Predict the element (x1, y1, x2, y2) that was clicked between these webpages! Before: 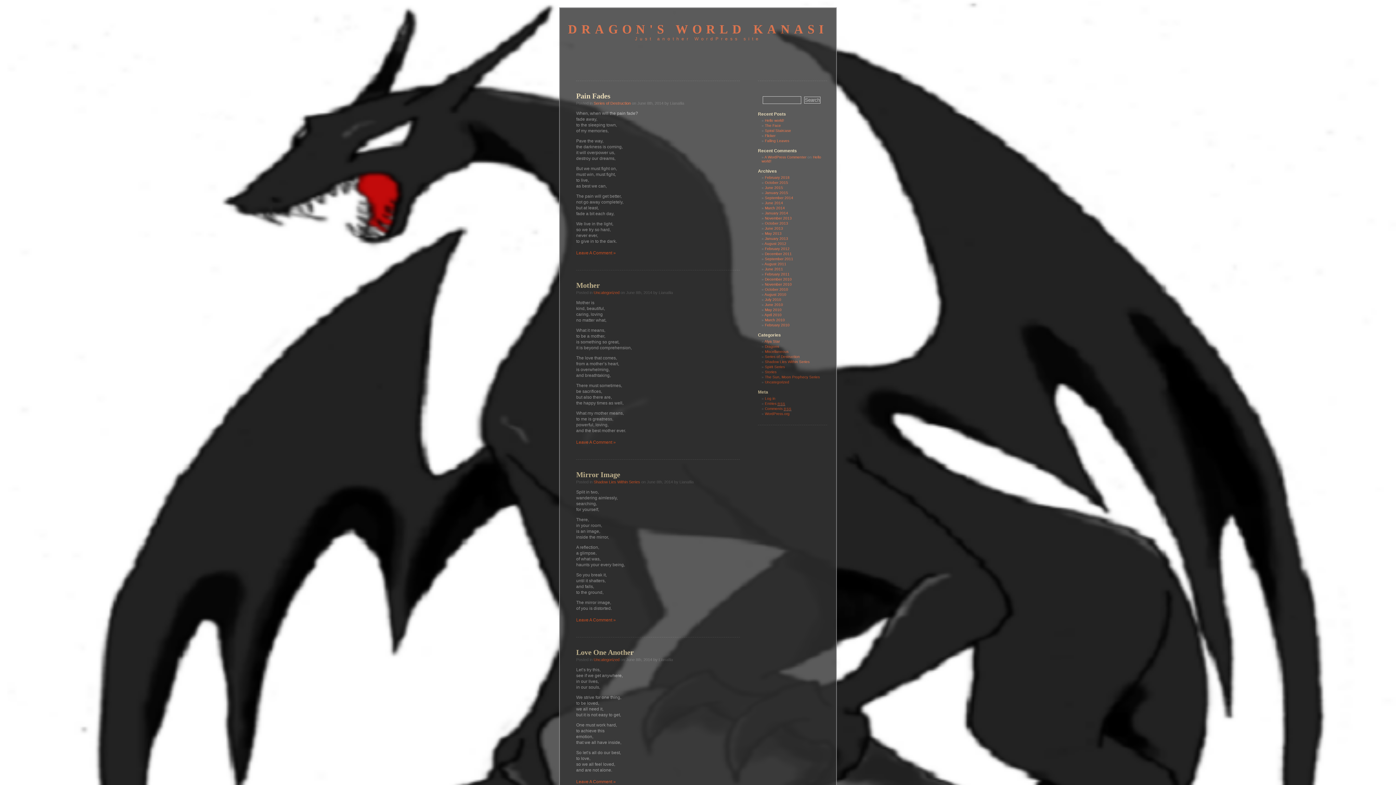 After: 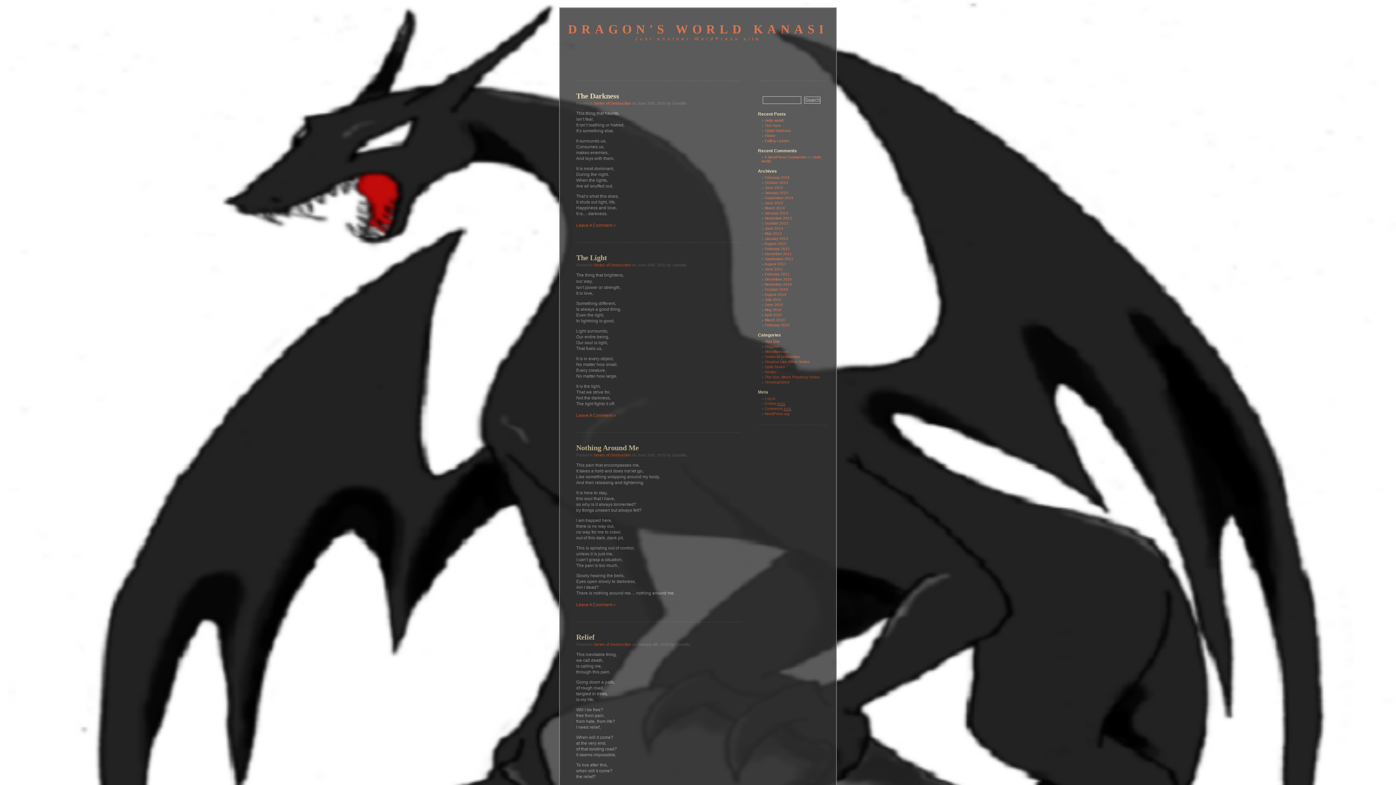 Action: bbox: (765, 354, 800, 358) label: Series of Destruction